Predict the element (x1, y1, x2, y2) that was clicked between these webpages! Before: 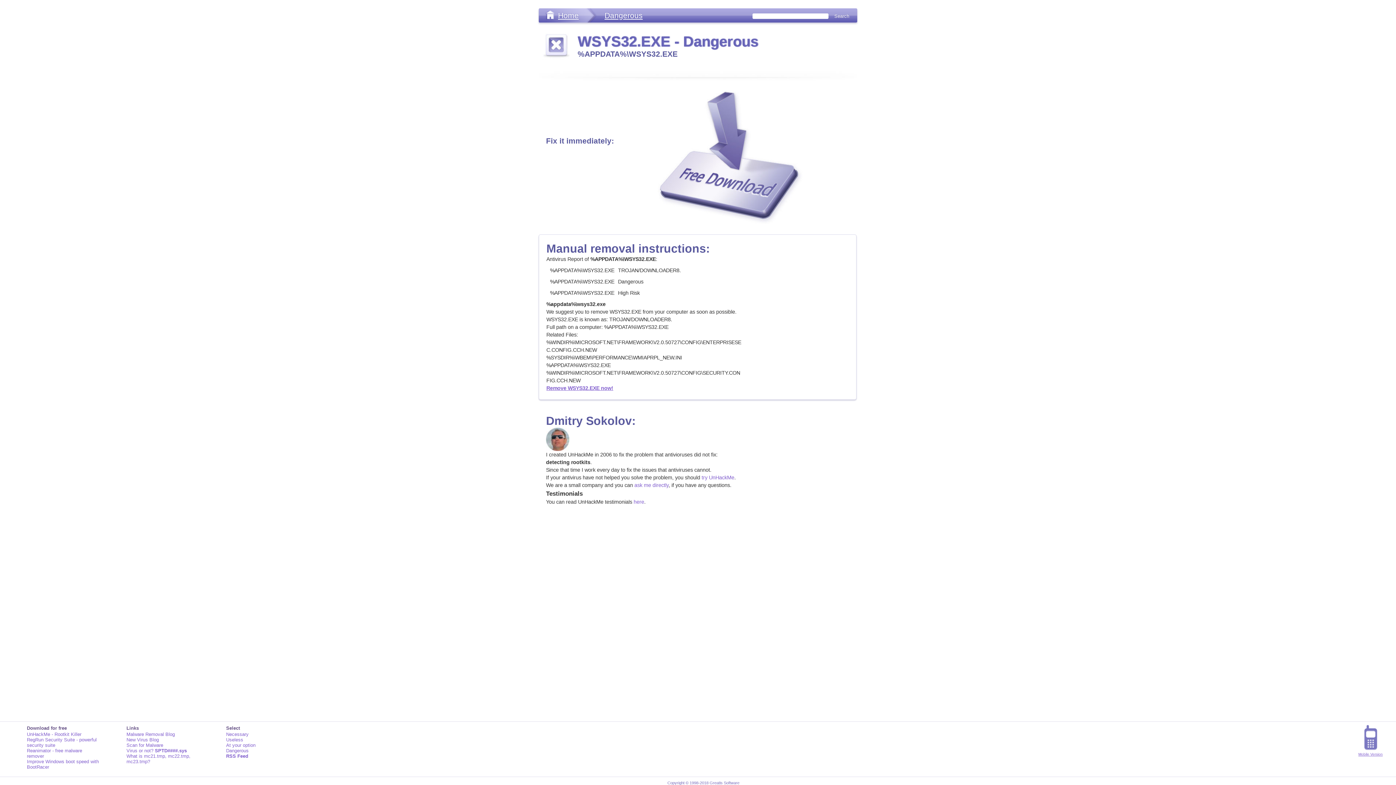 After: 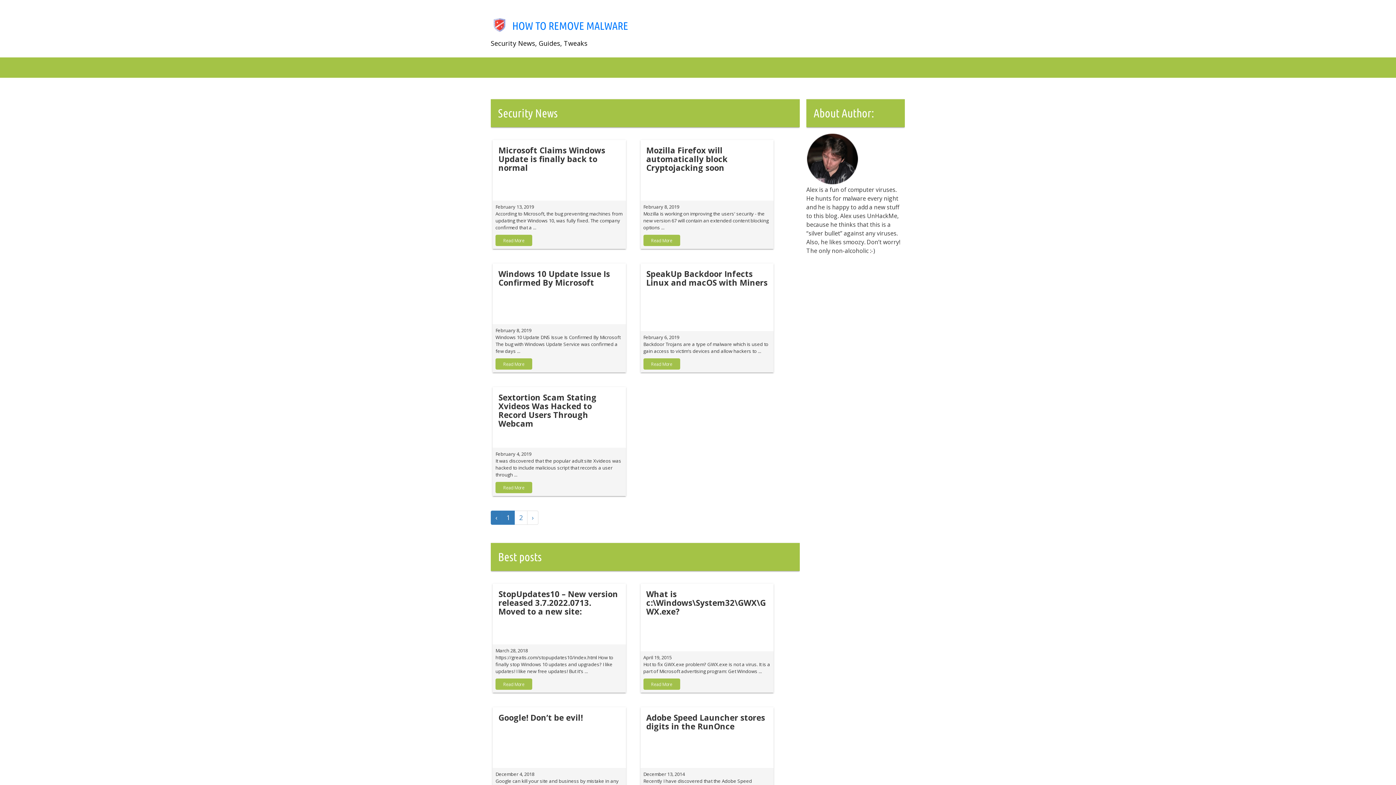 Action: bbox: (126, 732, 174, 737) label: Malware Removal Blog